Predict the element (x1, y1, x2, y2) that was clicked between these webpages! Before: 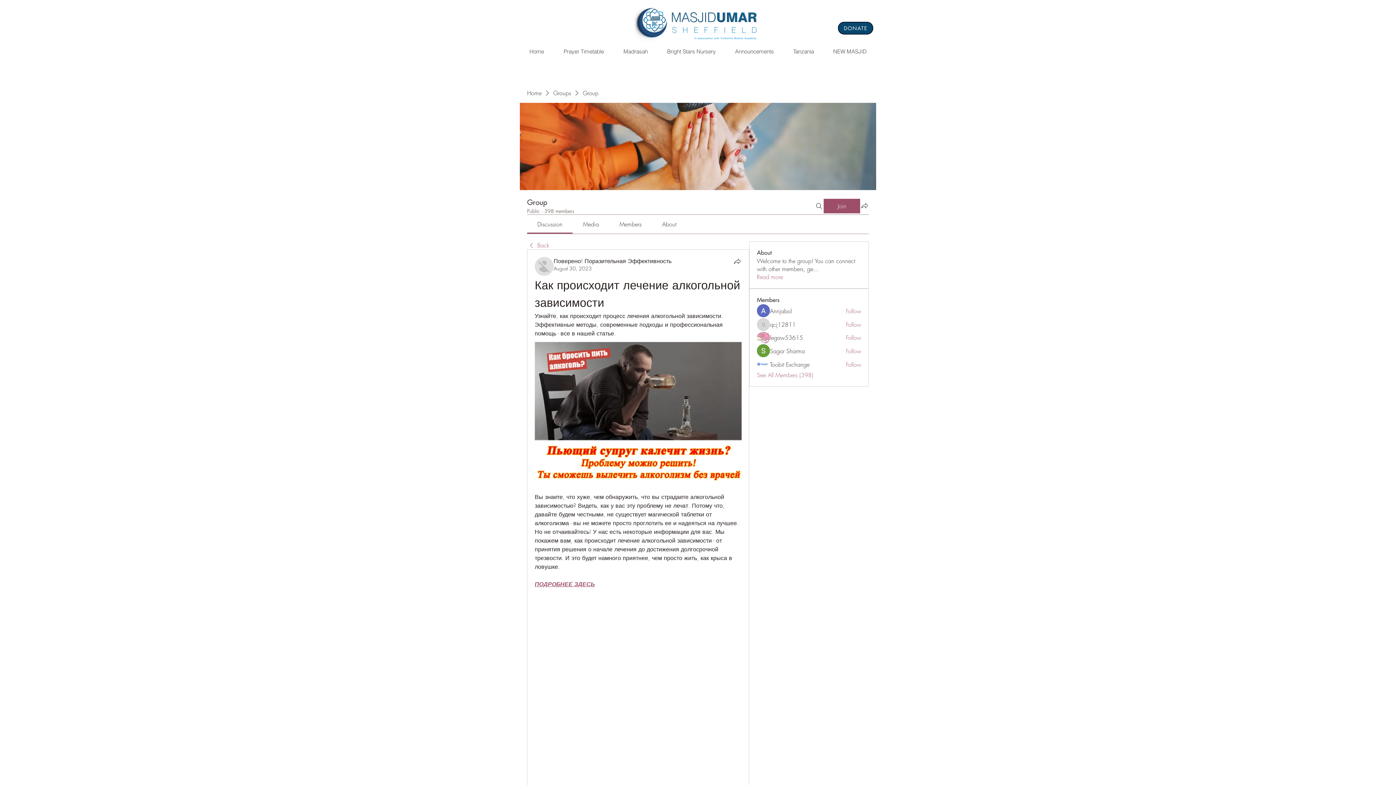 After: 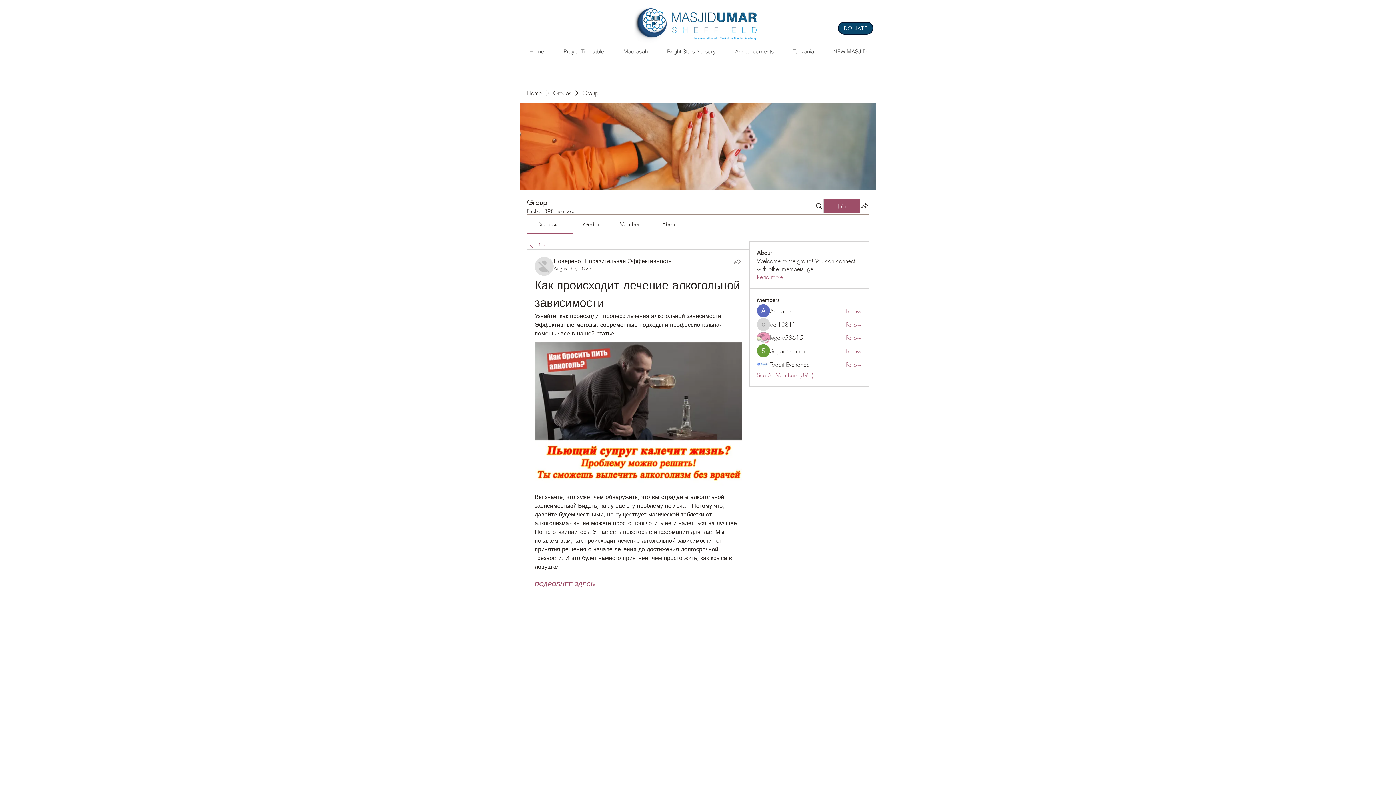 Action: bbox: (733, 257, 741, 265) label: Share